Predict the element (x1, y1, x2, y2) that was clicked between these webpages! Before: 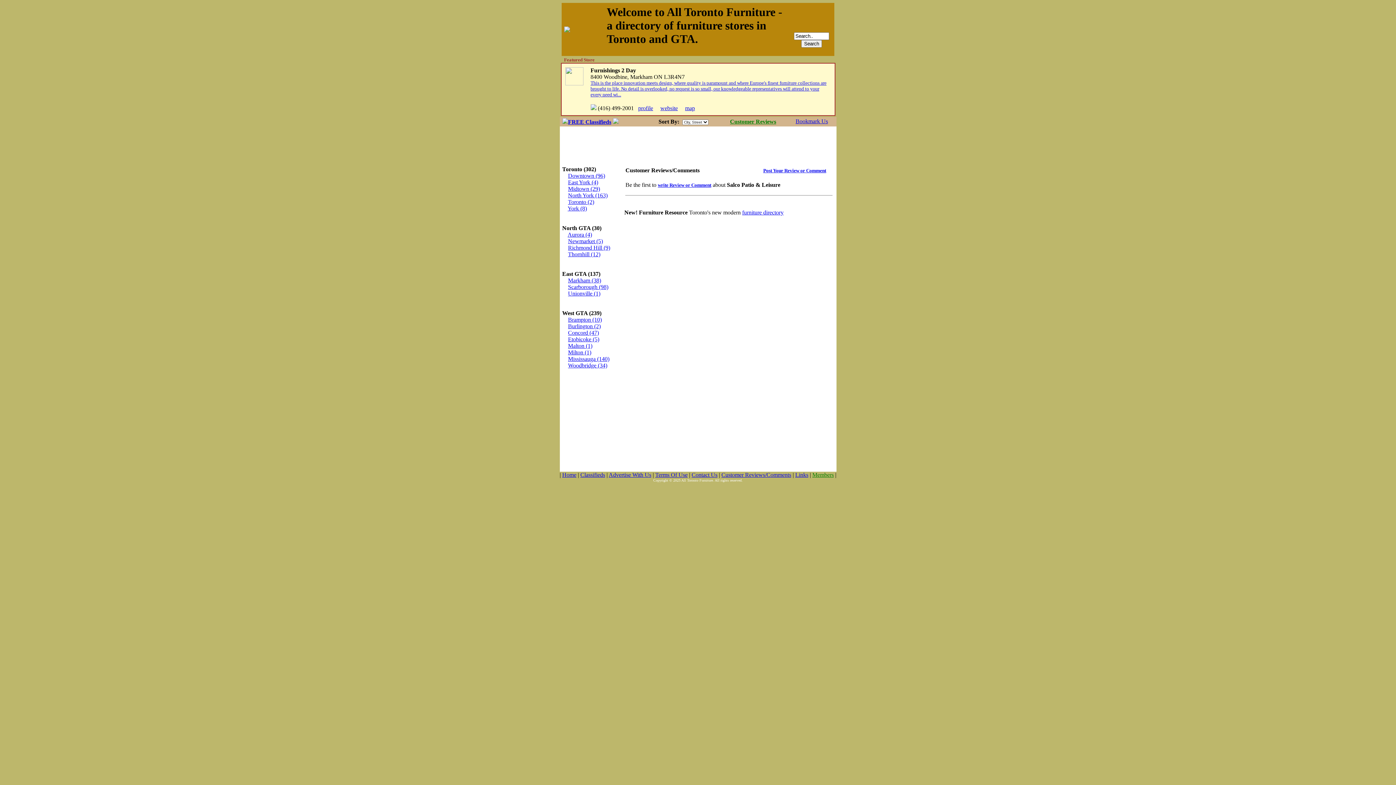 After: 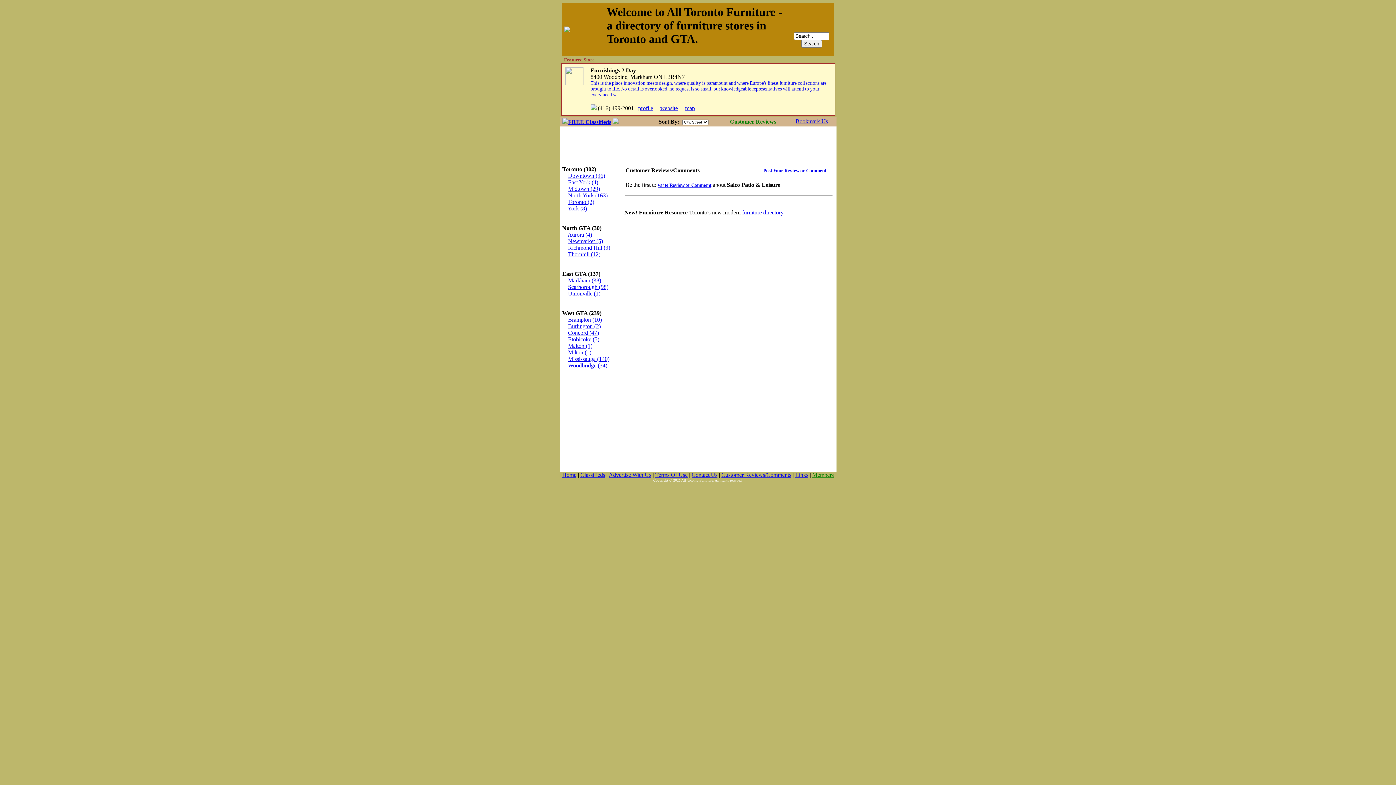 Action: bbox: (685, 105, 695, 111) label: map